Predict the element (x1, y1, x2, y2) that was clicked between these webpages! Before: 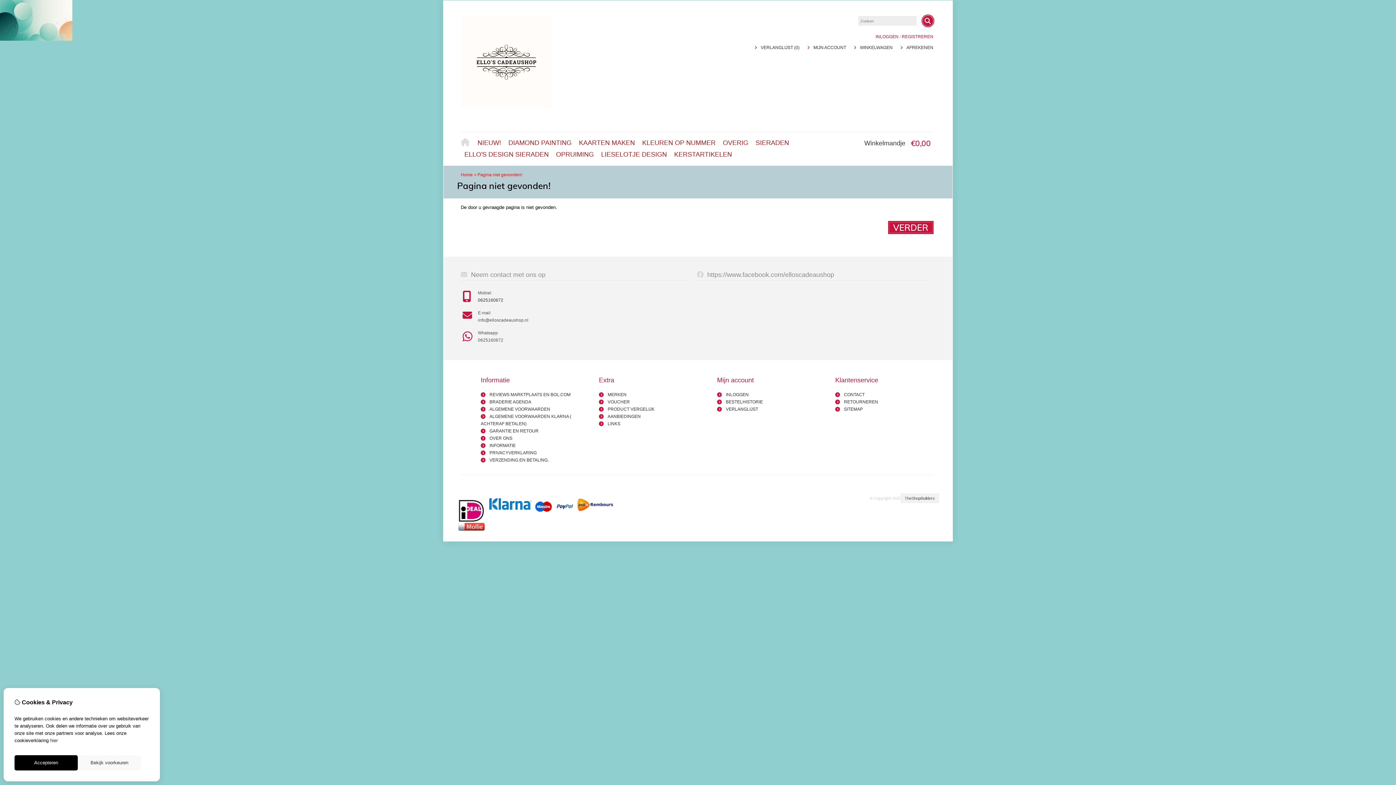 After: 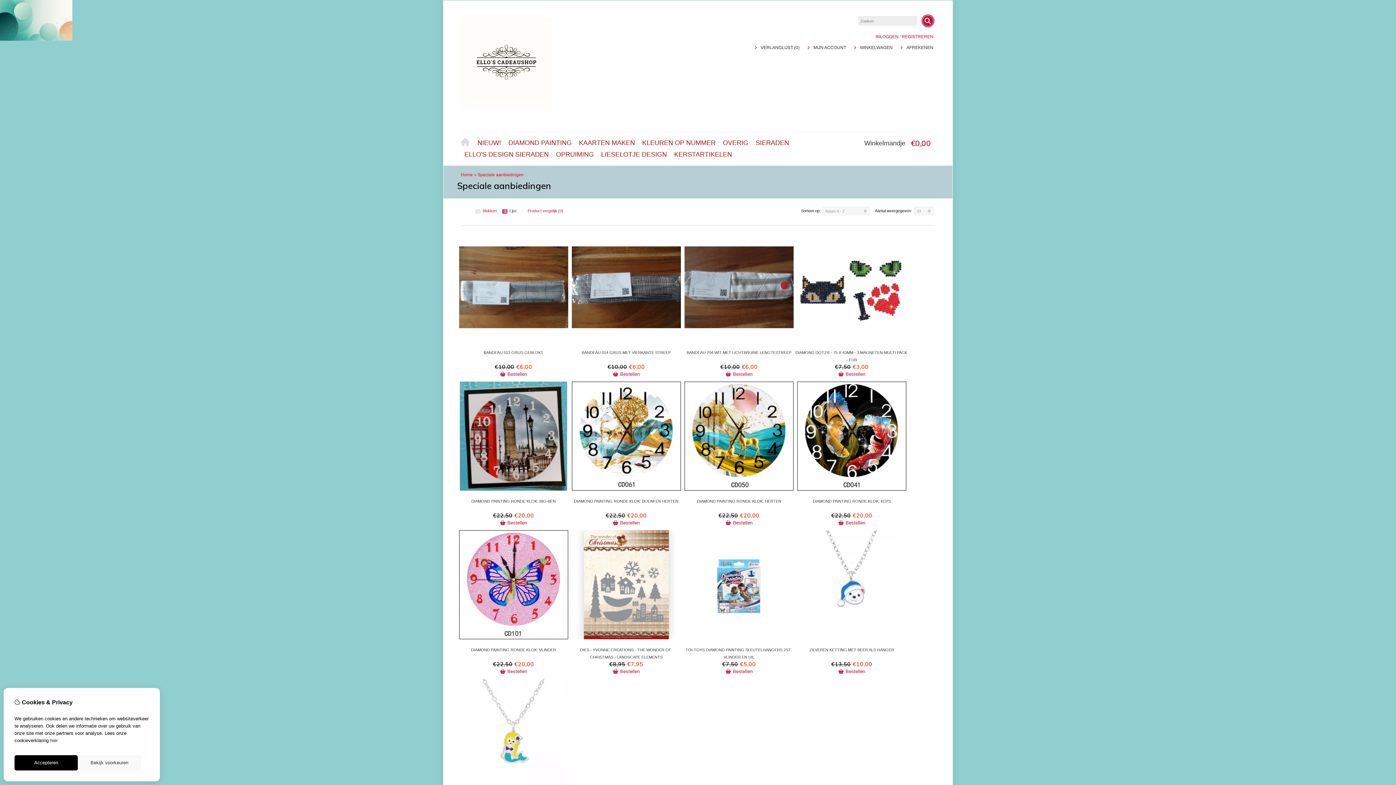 Action: bbox: (607, 414, 640, 419) label: AANBIEDINGEN